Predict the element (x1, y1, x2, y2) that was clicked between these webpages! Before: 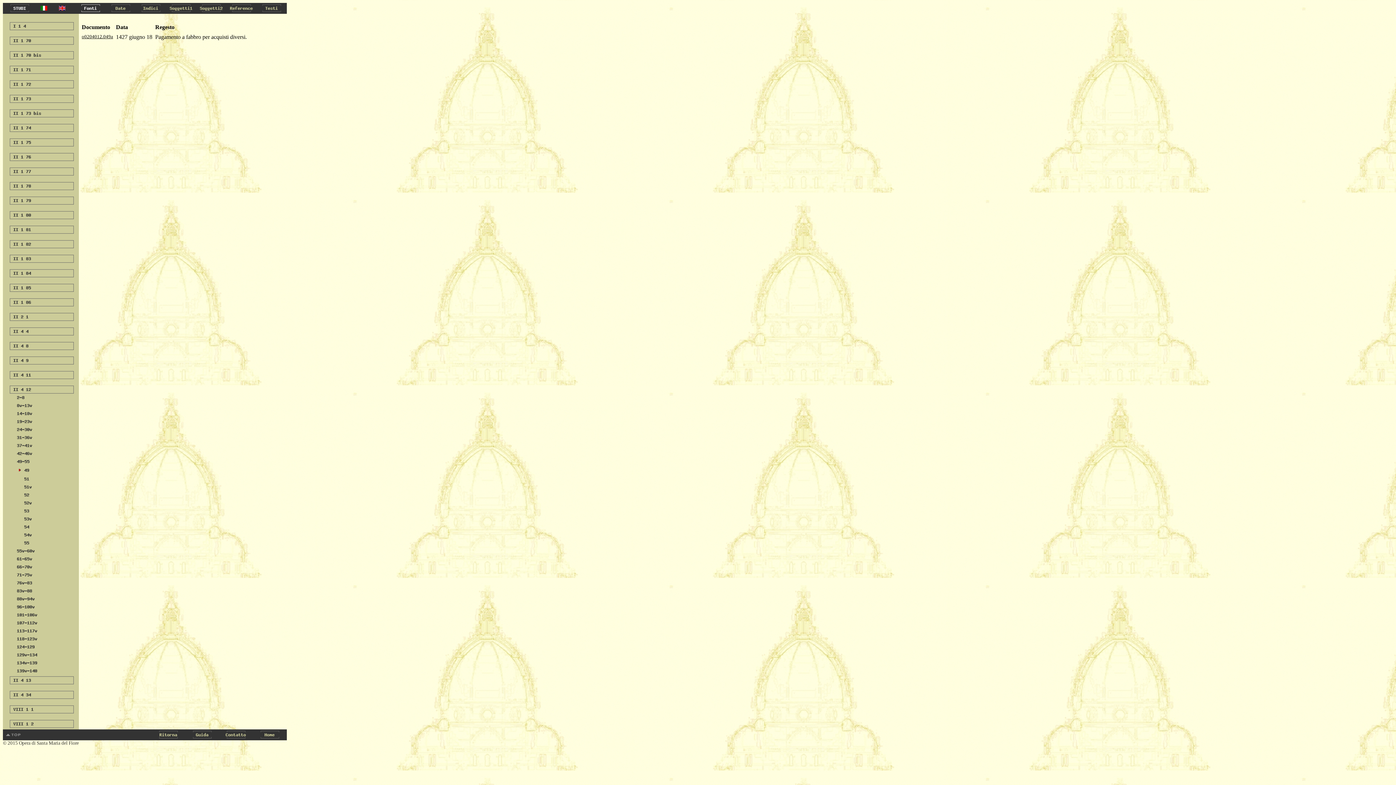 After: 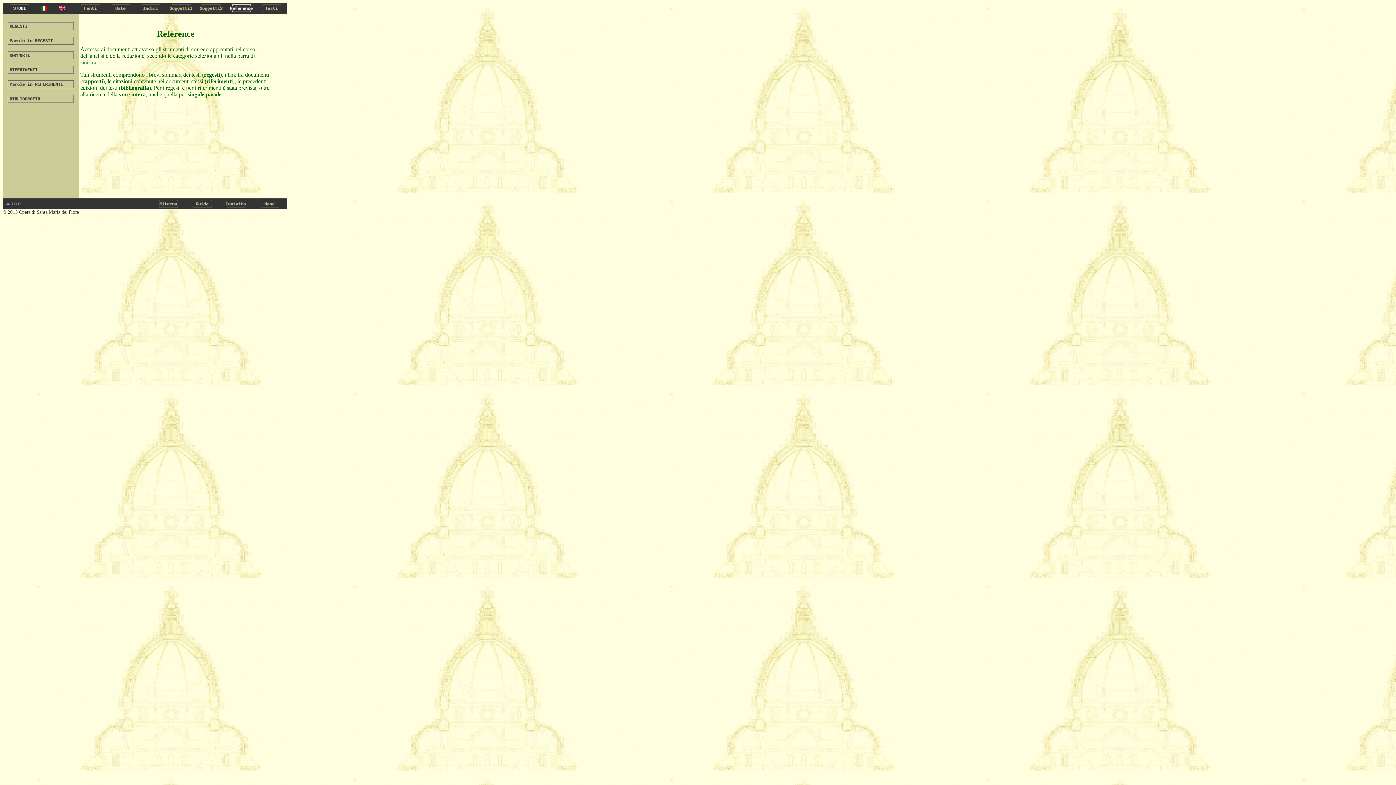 Action: bbox: (226, 8, 256, 14)